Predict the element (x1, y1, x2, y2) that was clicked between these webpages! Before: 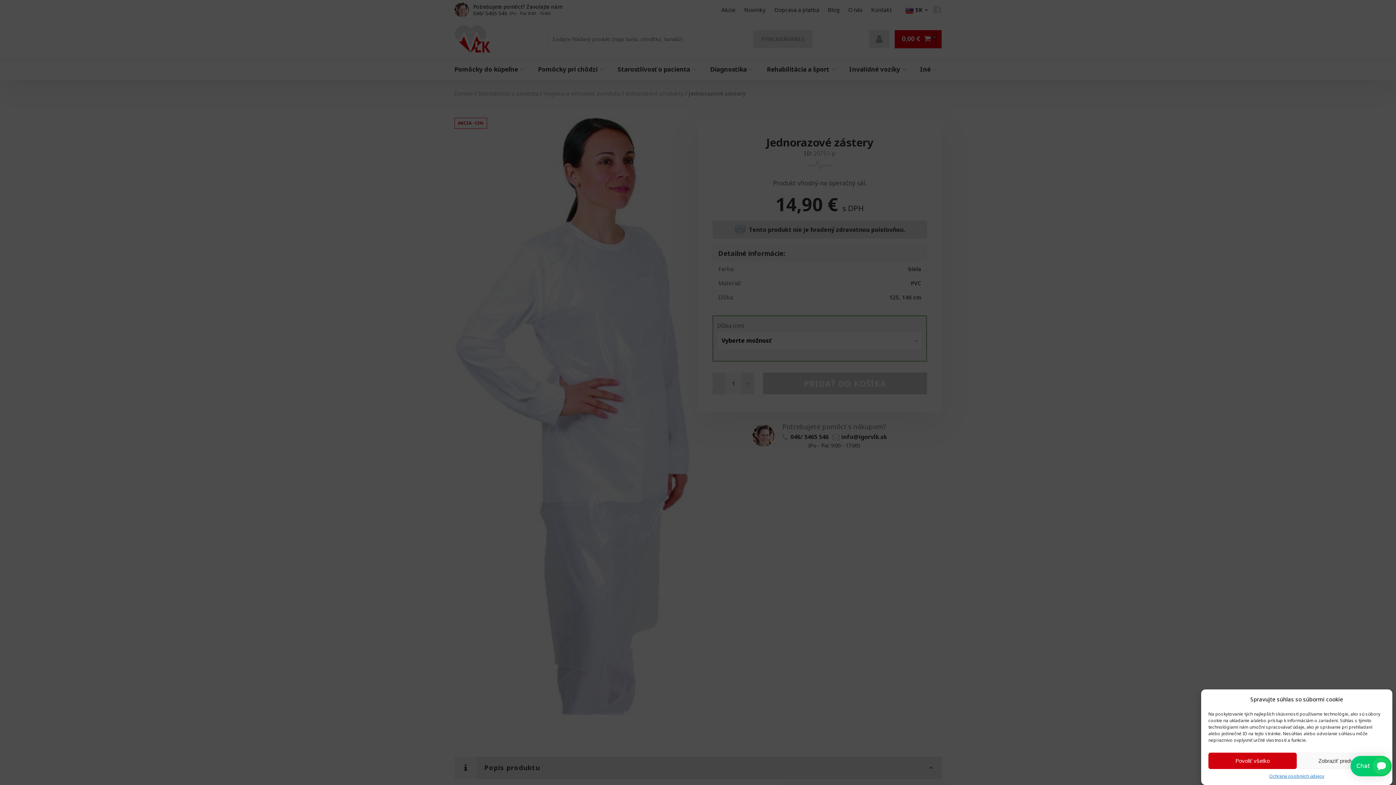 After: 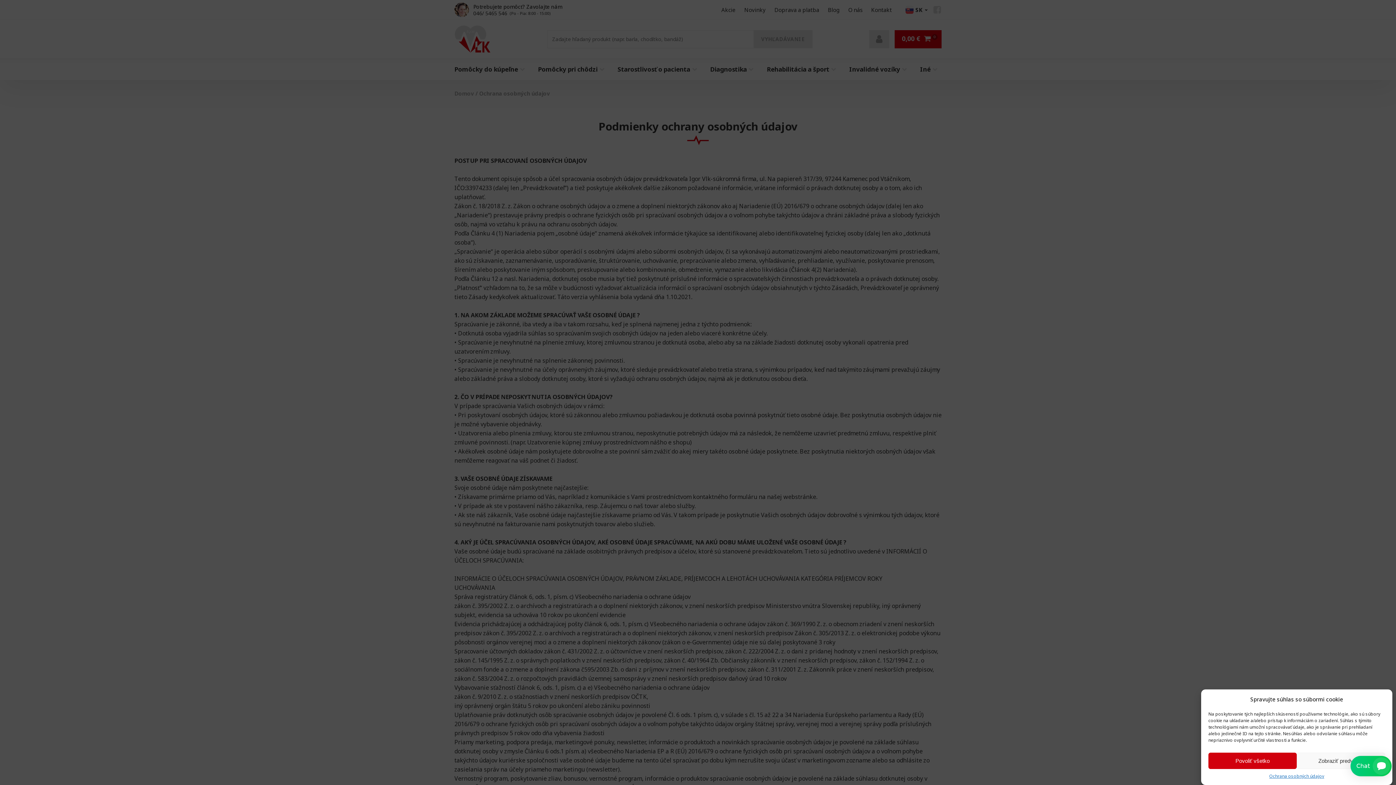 Action: bbox: (1269, 773, 1324, 780) label: Ochrana osobných údajov